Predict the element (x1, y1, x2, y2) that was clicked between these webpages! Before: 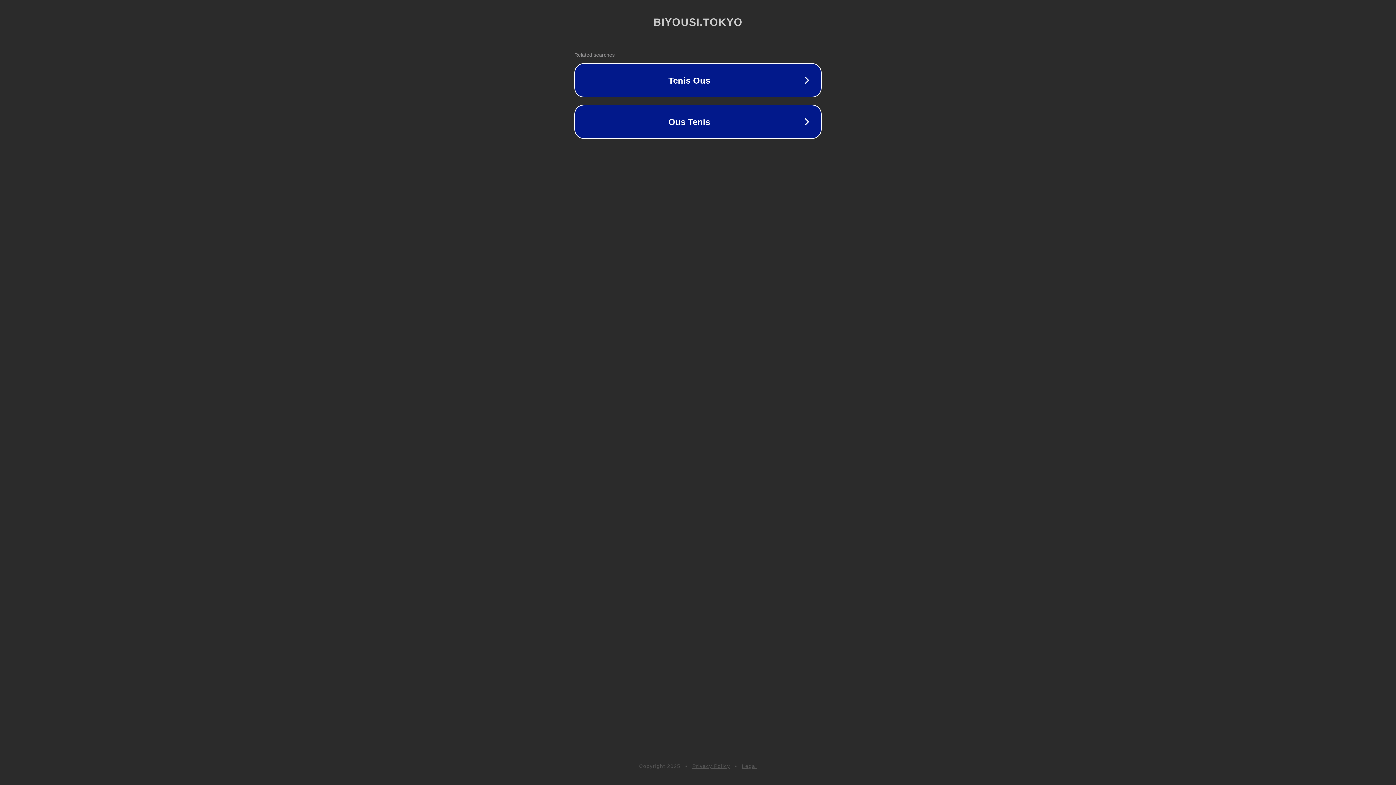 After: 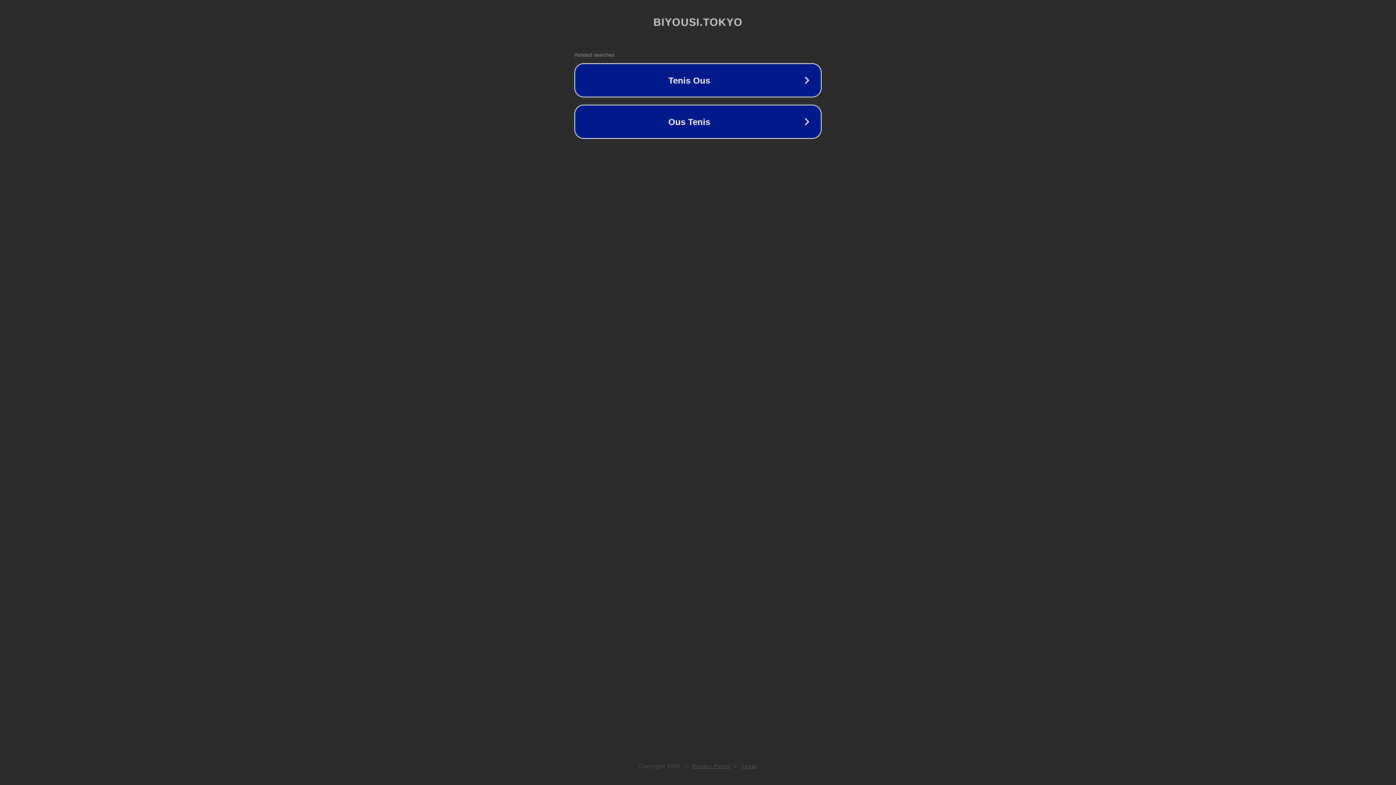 Action: bbox: (742, 763, 757, 769) label: Legal